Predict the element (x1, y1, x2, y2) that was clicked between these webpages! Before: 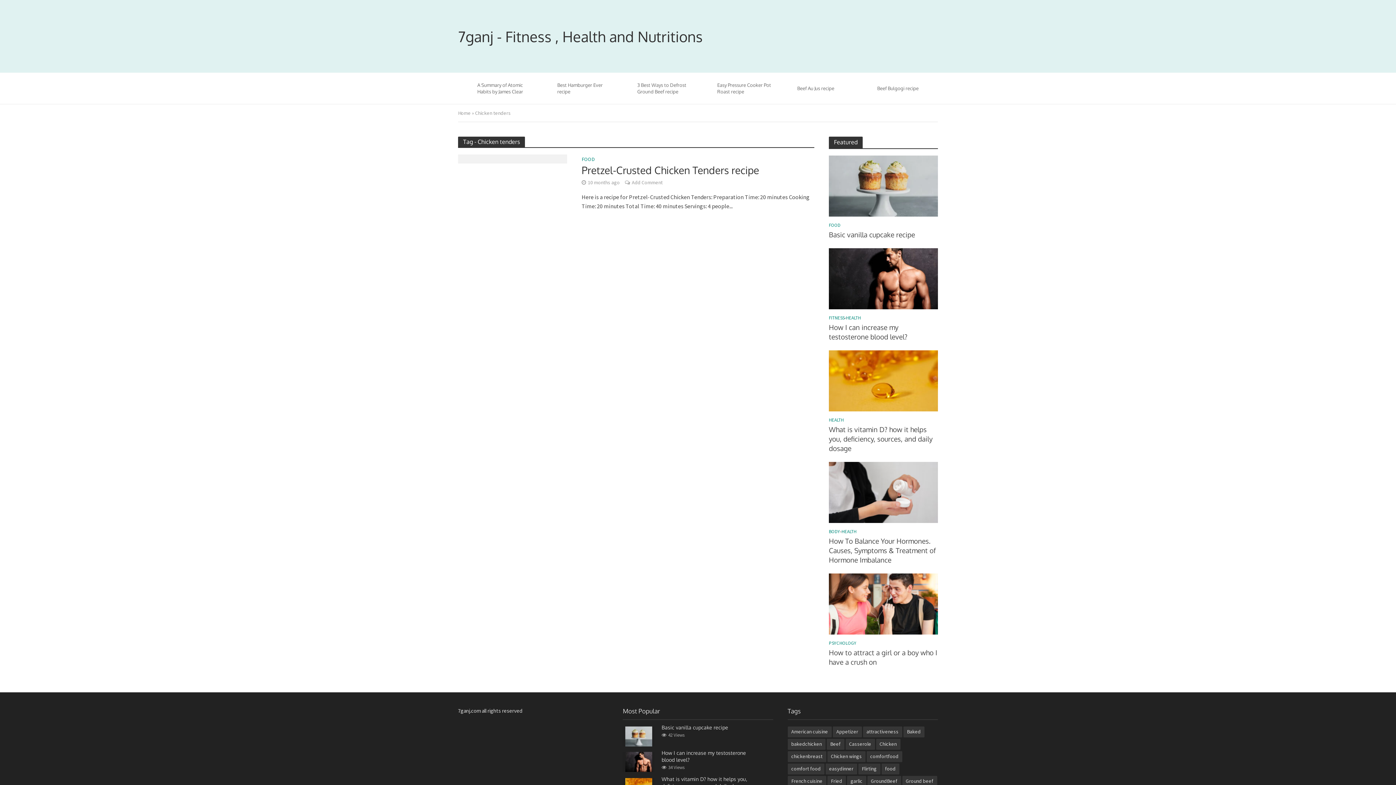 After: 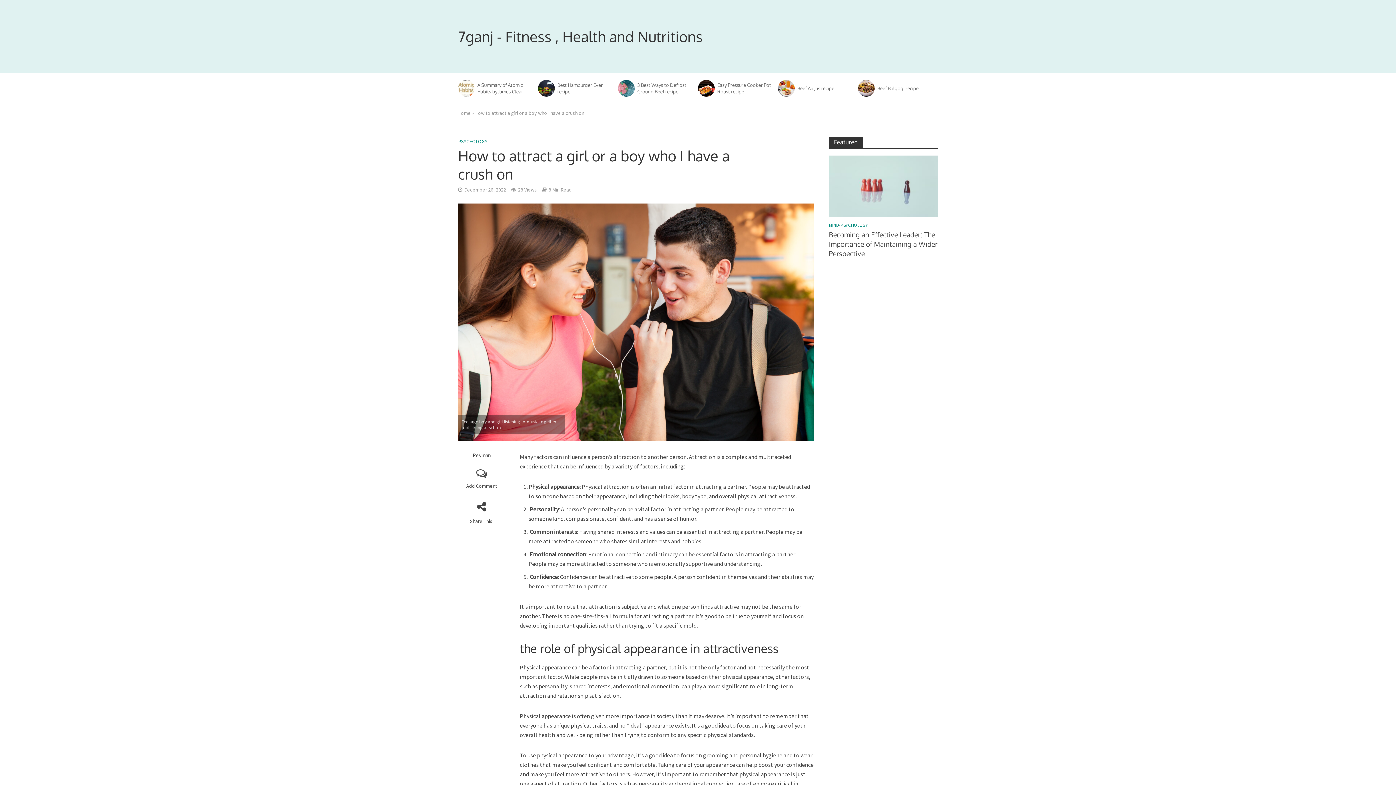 Action: bbox: (829, 600, 938, 607)